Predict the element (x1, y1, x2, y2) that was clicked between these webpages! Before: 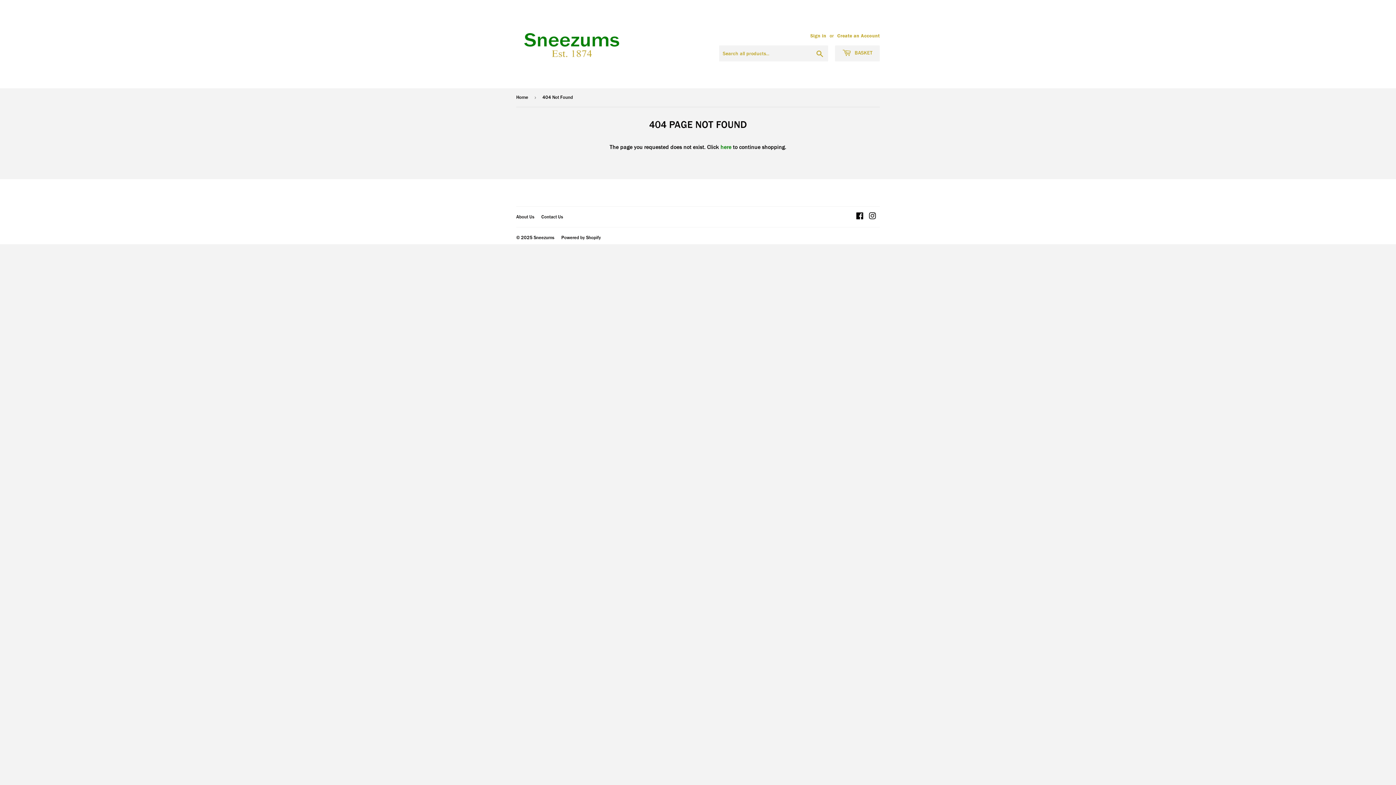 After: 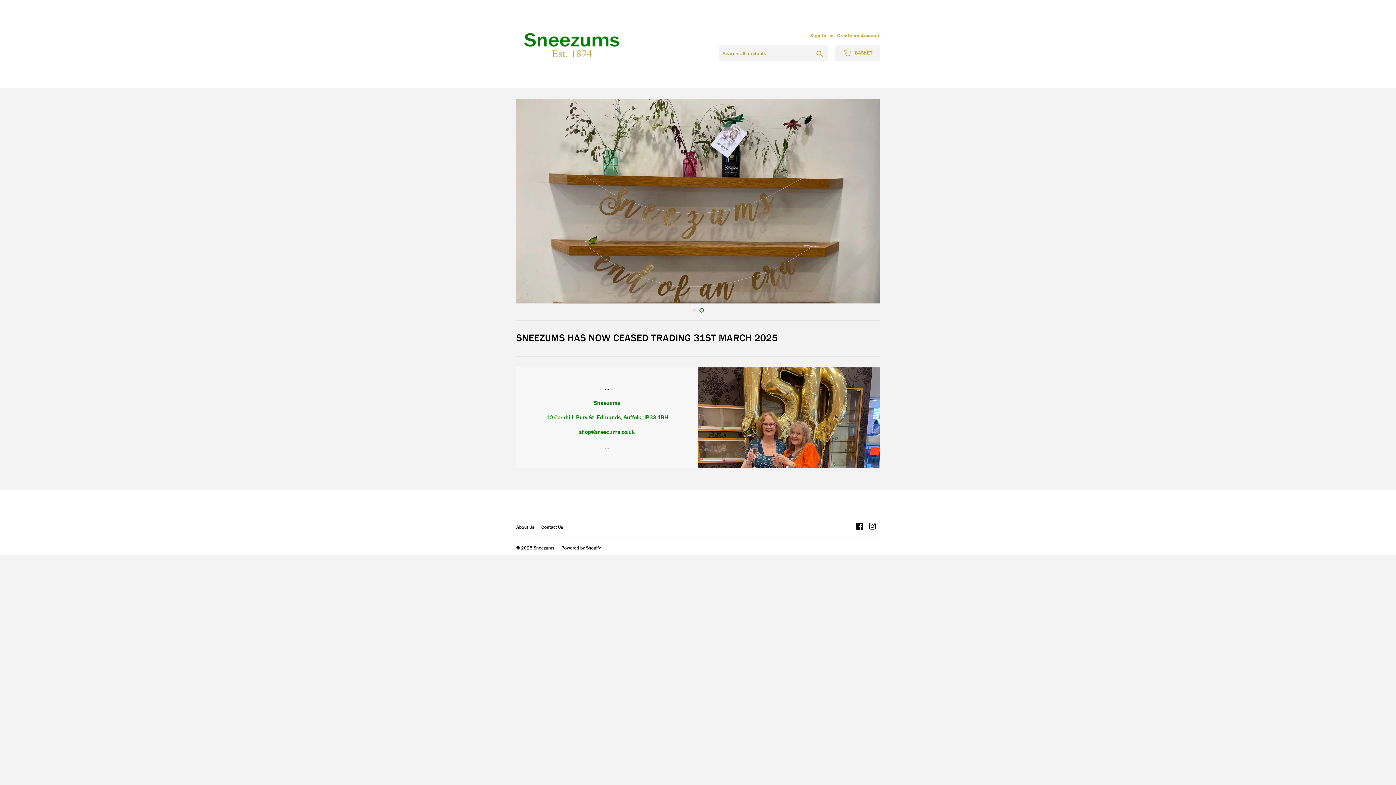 Action: bbox: (516, 88, 530, 106) label: Home